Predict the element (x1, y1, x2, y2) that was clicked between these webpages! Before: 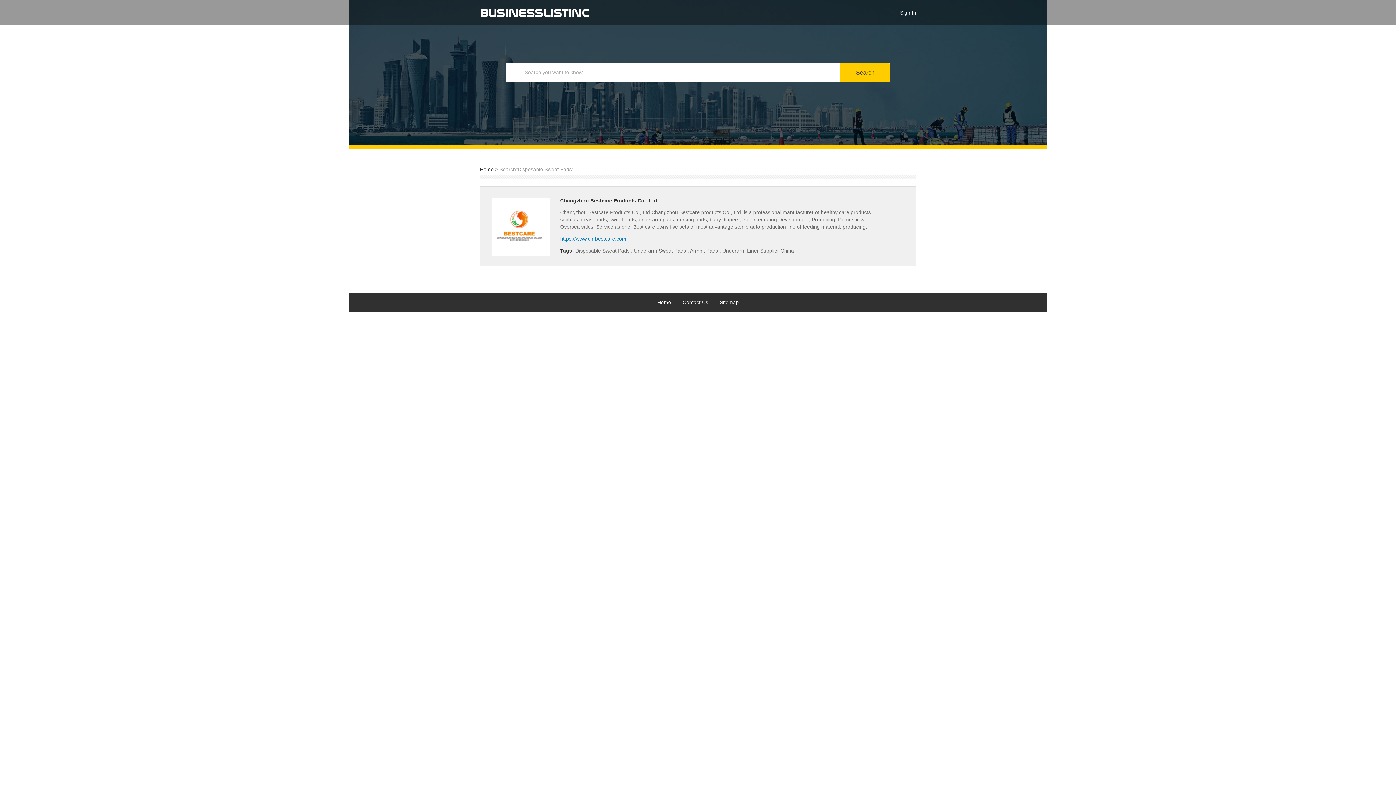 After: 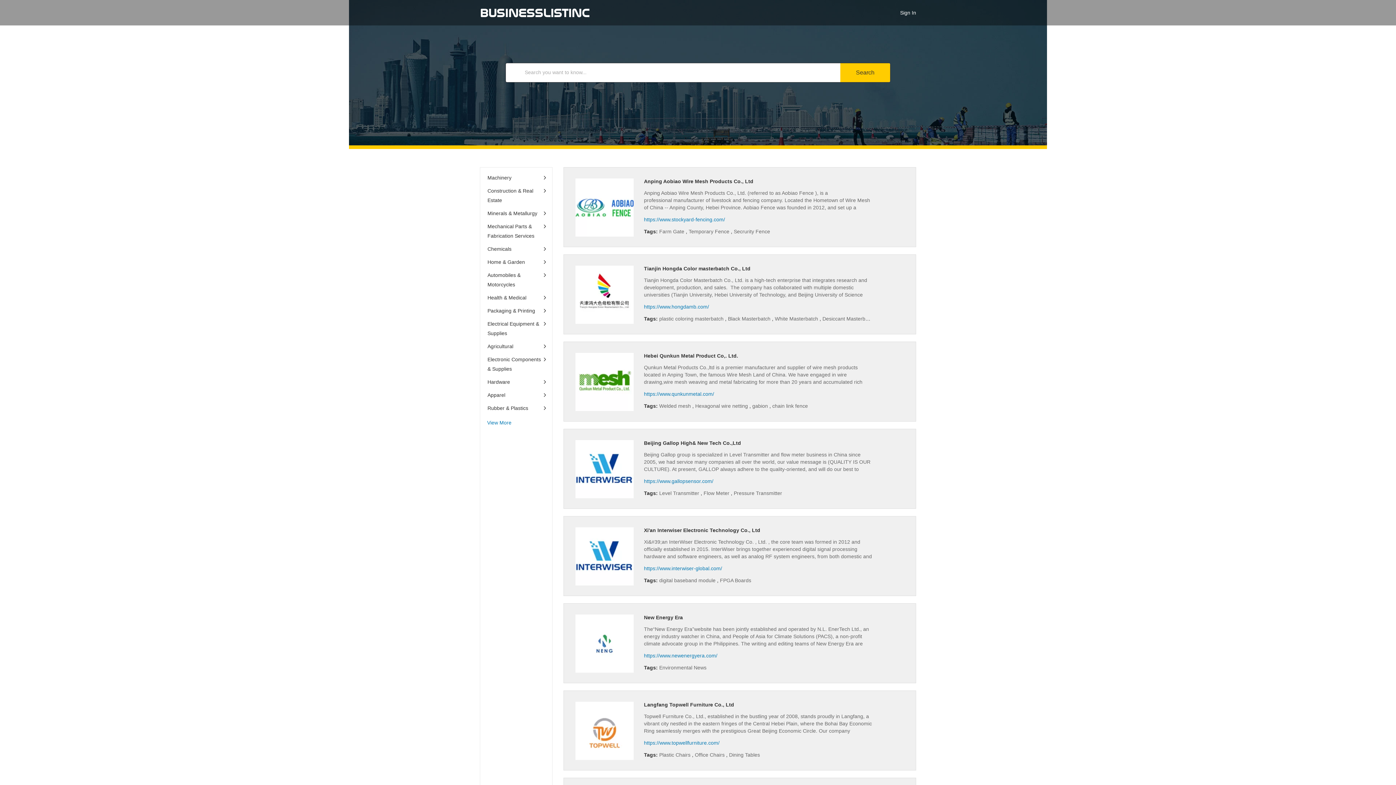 Action: bbox: (480, 166, 493, 172) label: Home